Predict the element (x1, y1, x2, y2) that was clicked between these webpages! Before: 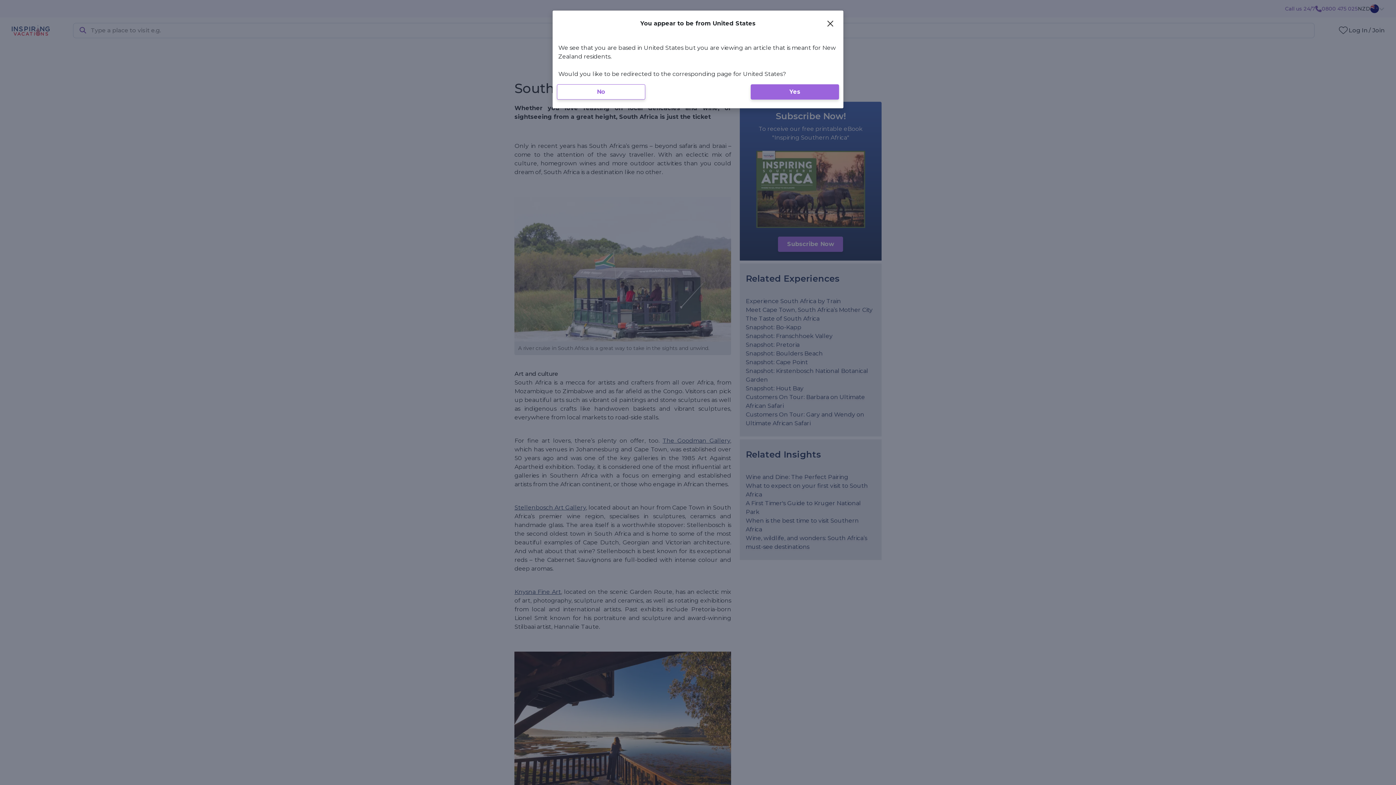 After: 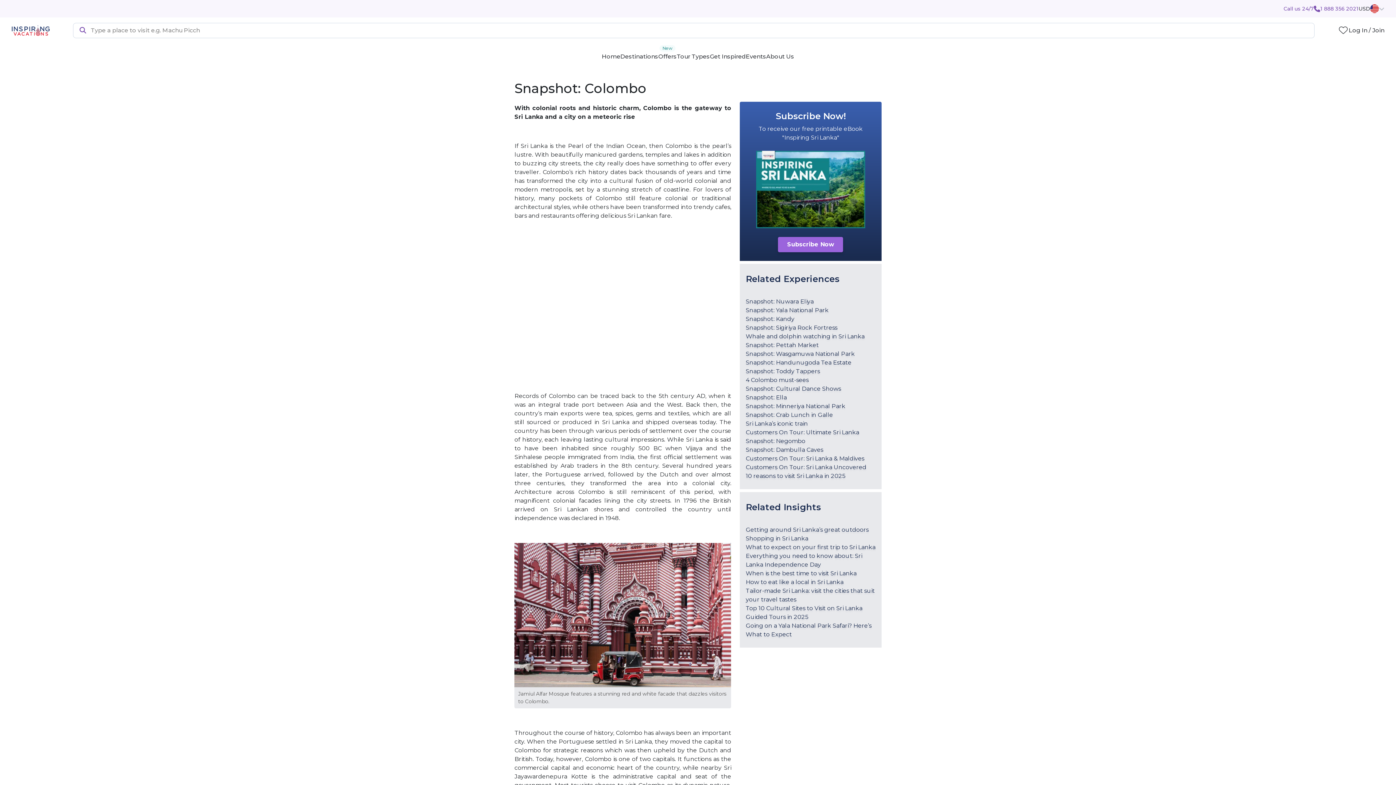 Action: bbox: (751, 84, 839, 99) label: Yes